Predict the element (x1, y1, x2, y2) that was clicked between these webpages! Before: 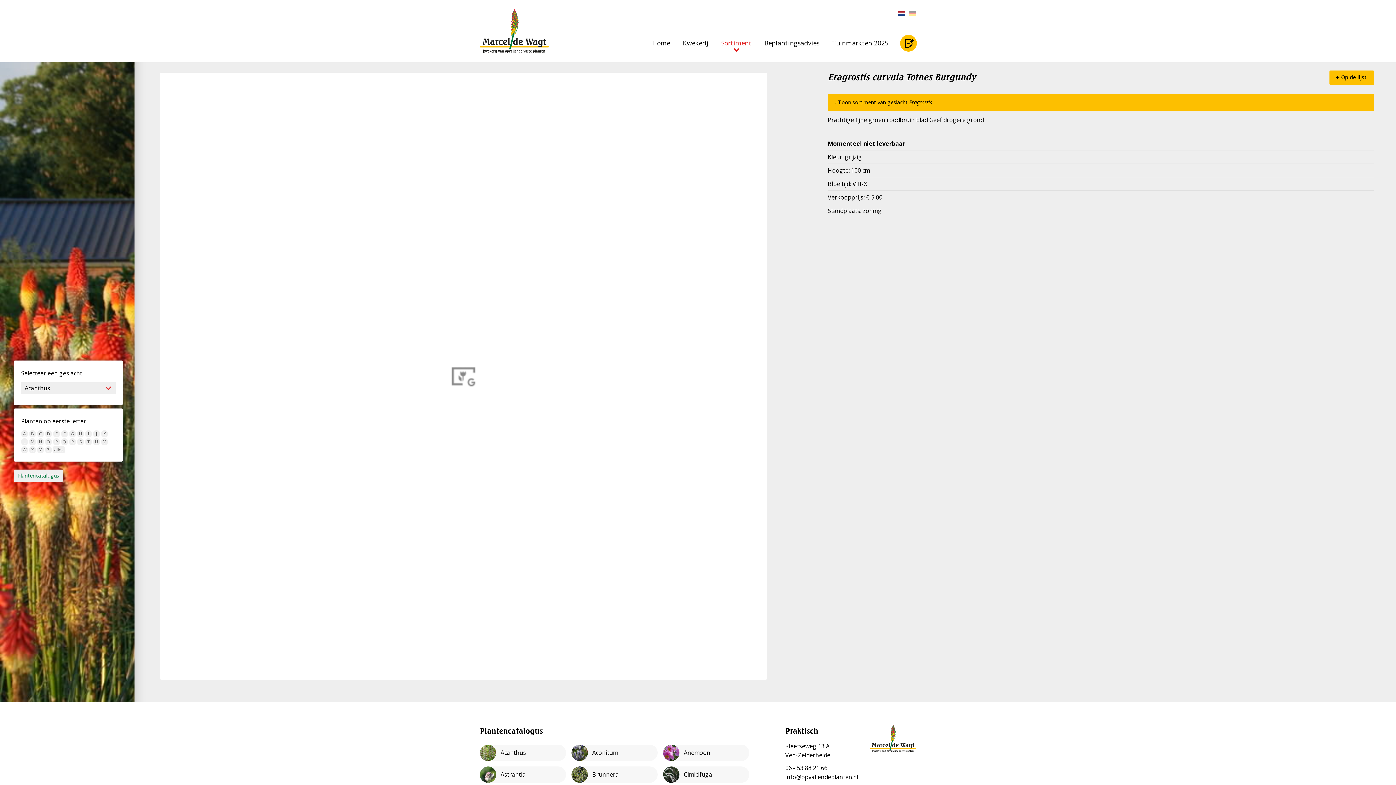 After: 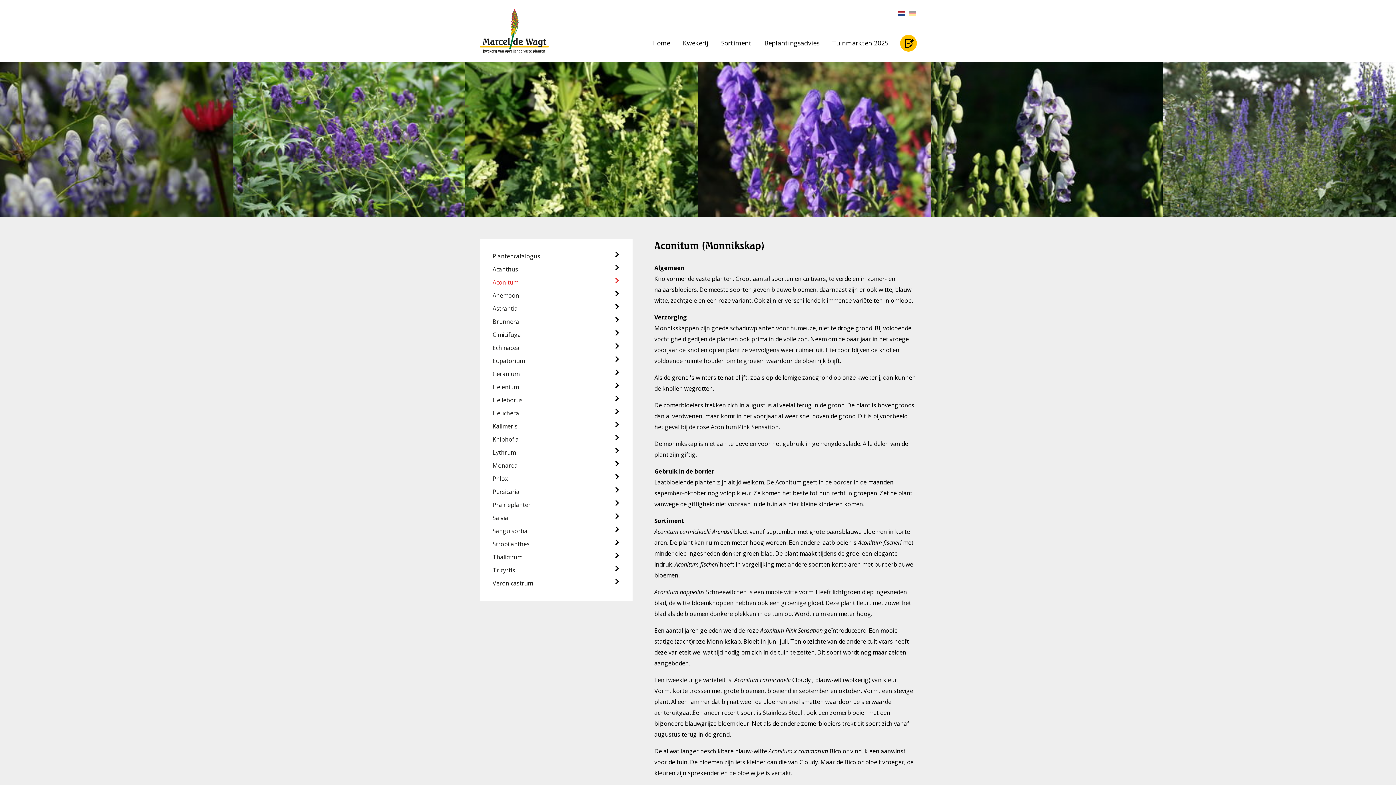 Action: bbox: (571, 744, 657, 761)